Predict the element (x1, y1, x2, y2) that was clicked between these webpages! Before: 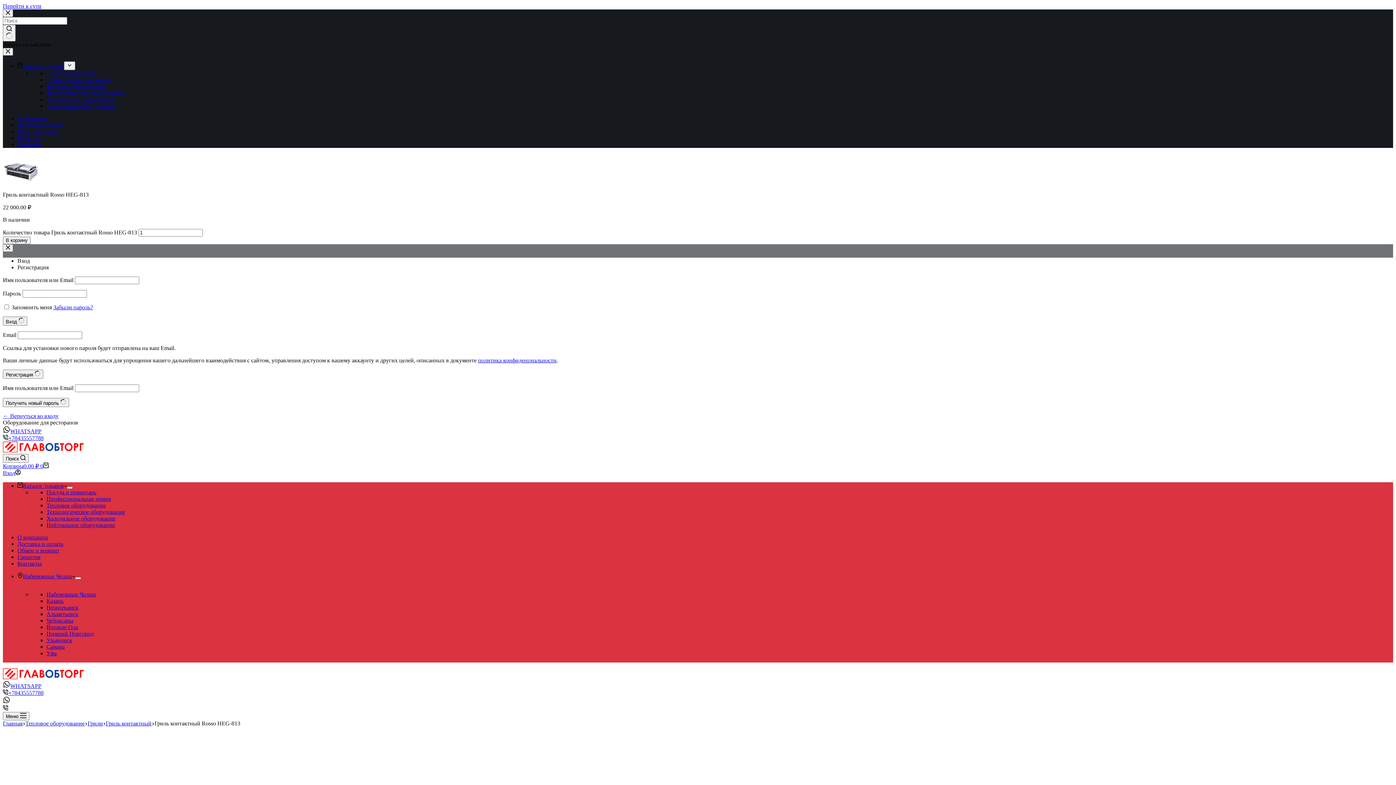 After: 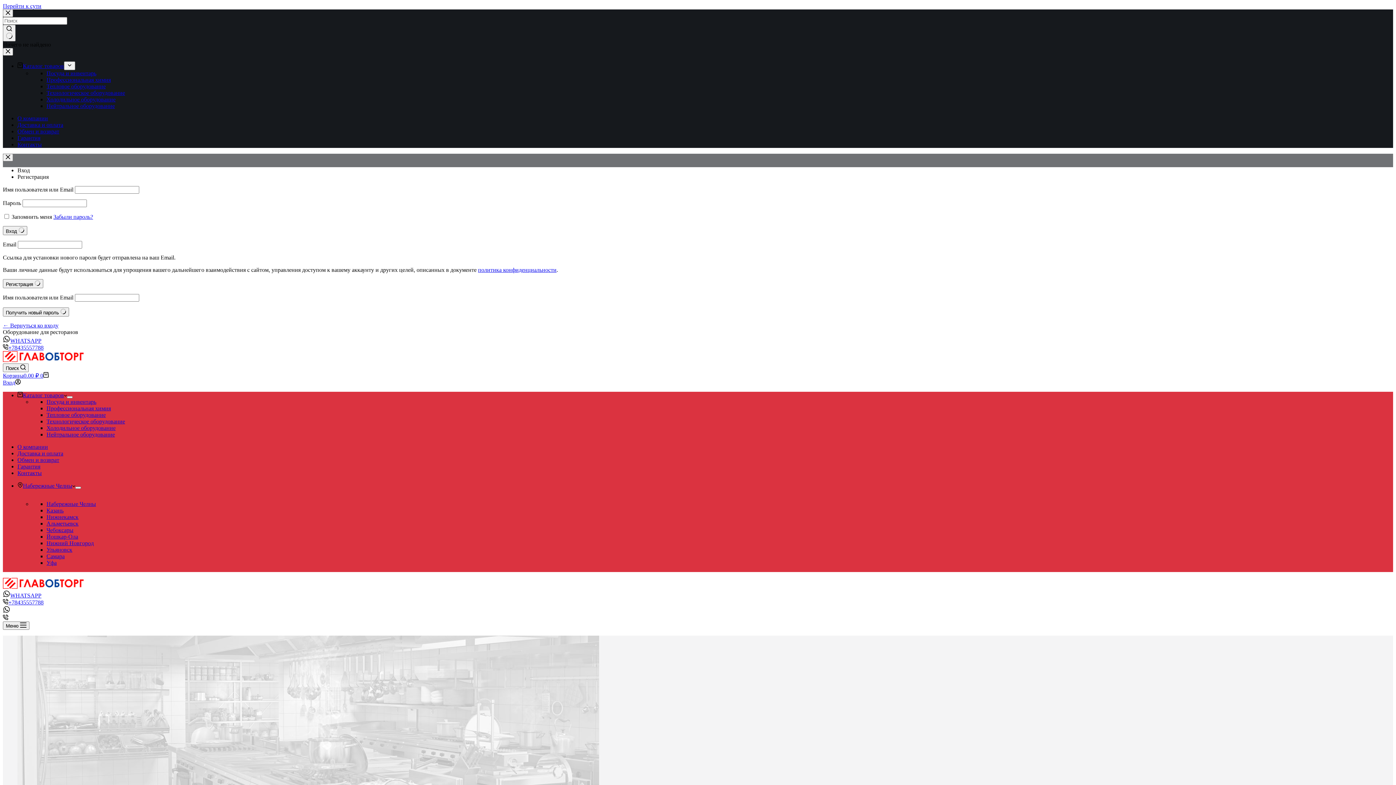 Action: label: Грили bbox: (87, 720, 102, 726)